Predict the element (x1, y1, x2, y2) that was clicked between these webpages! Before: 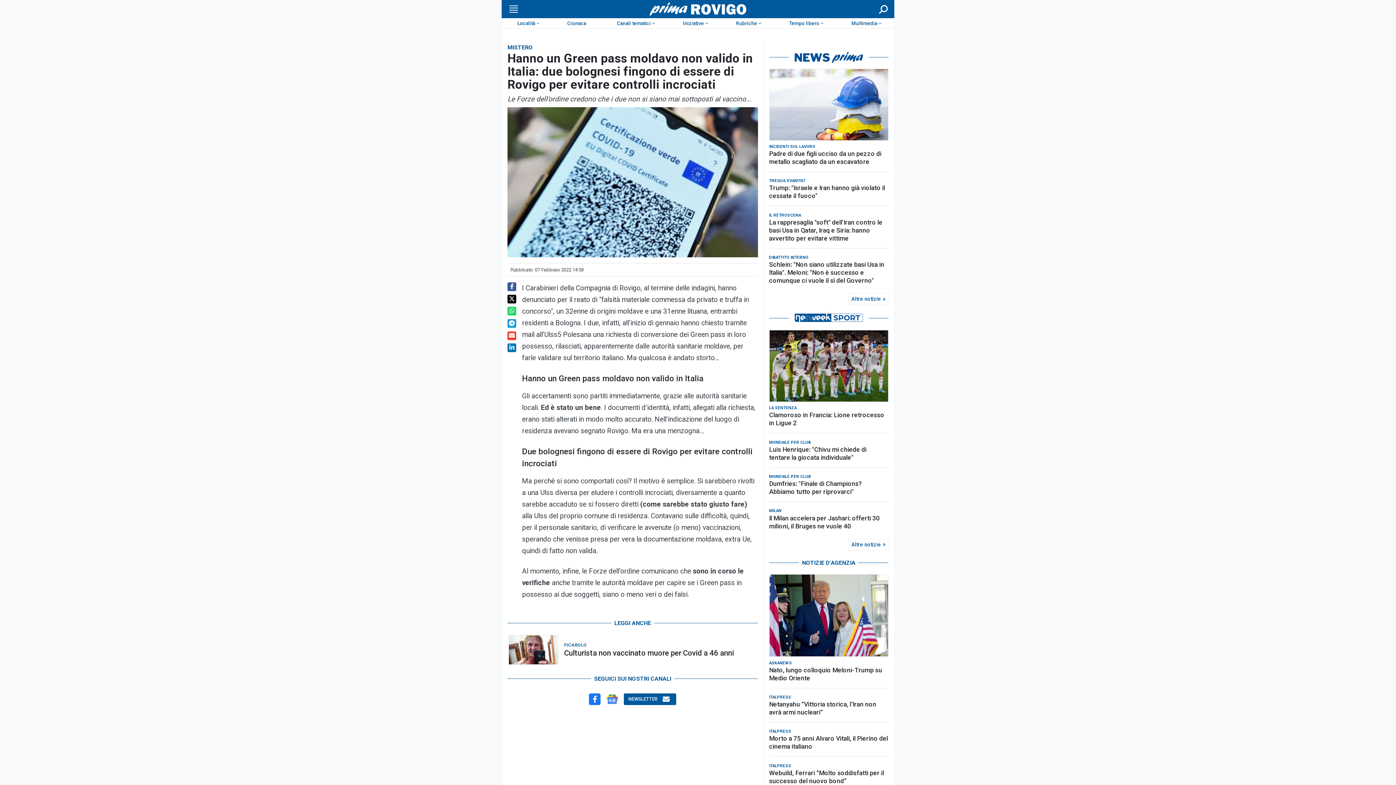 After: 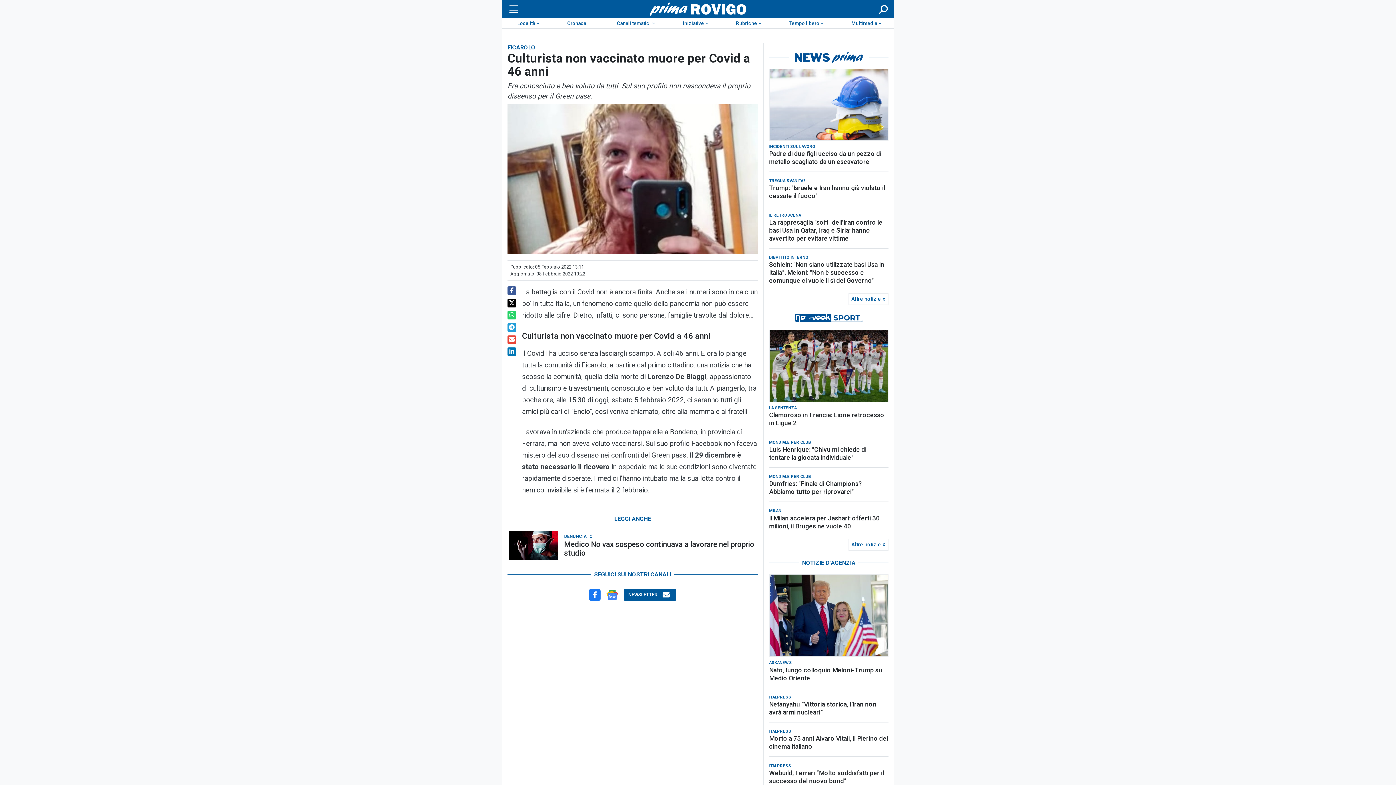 Action: bbox: (564, 648, 756, 657) label: Culturista non vaccinato muore per Covid a 46 anni